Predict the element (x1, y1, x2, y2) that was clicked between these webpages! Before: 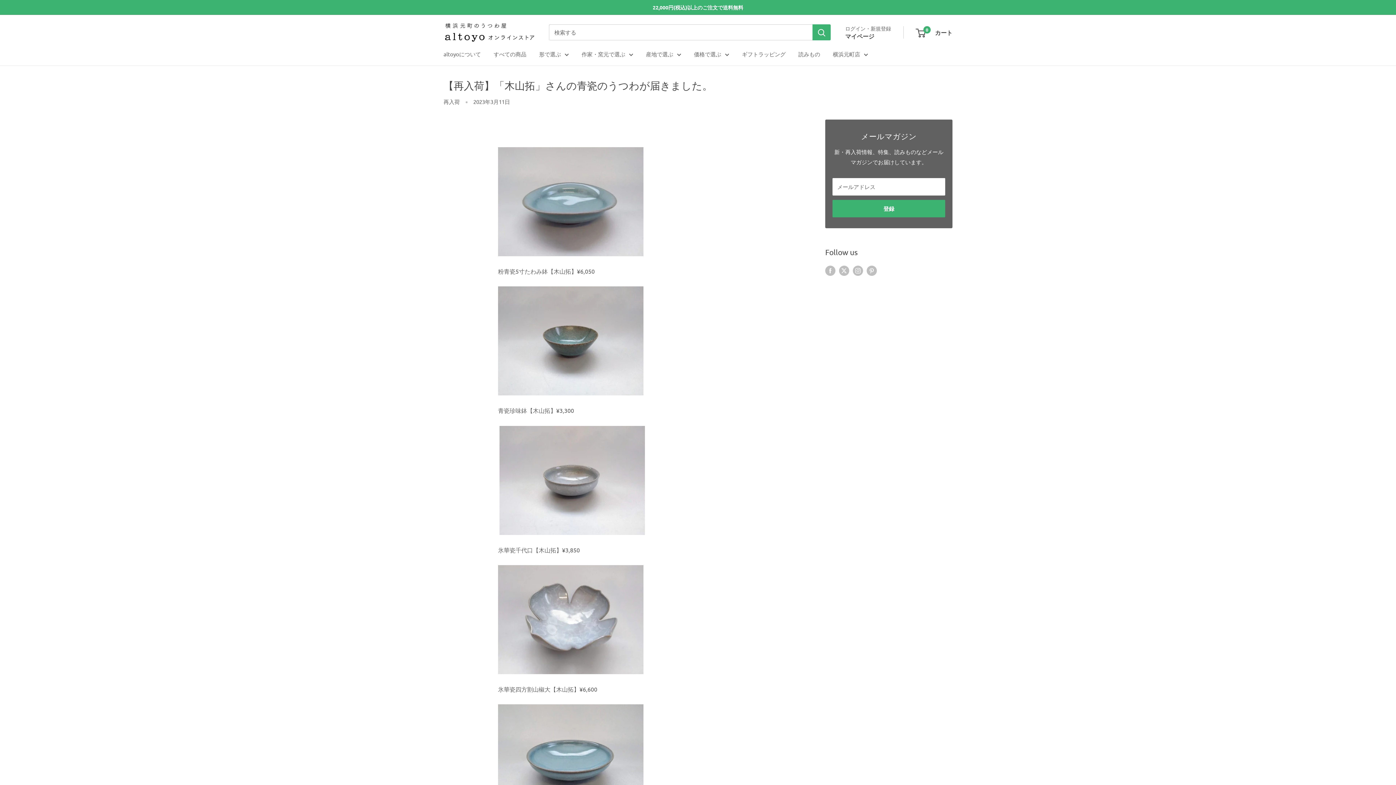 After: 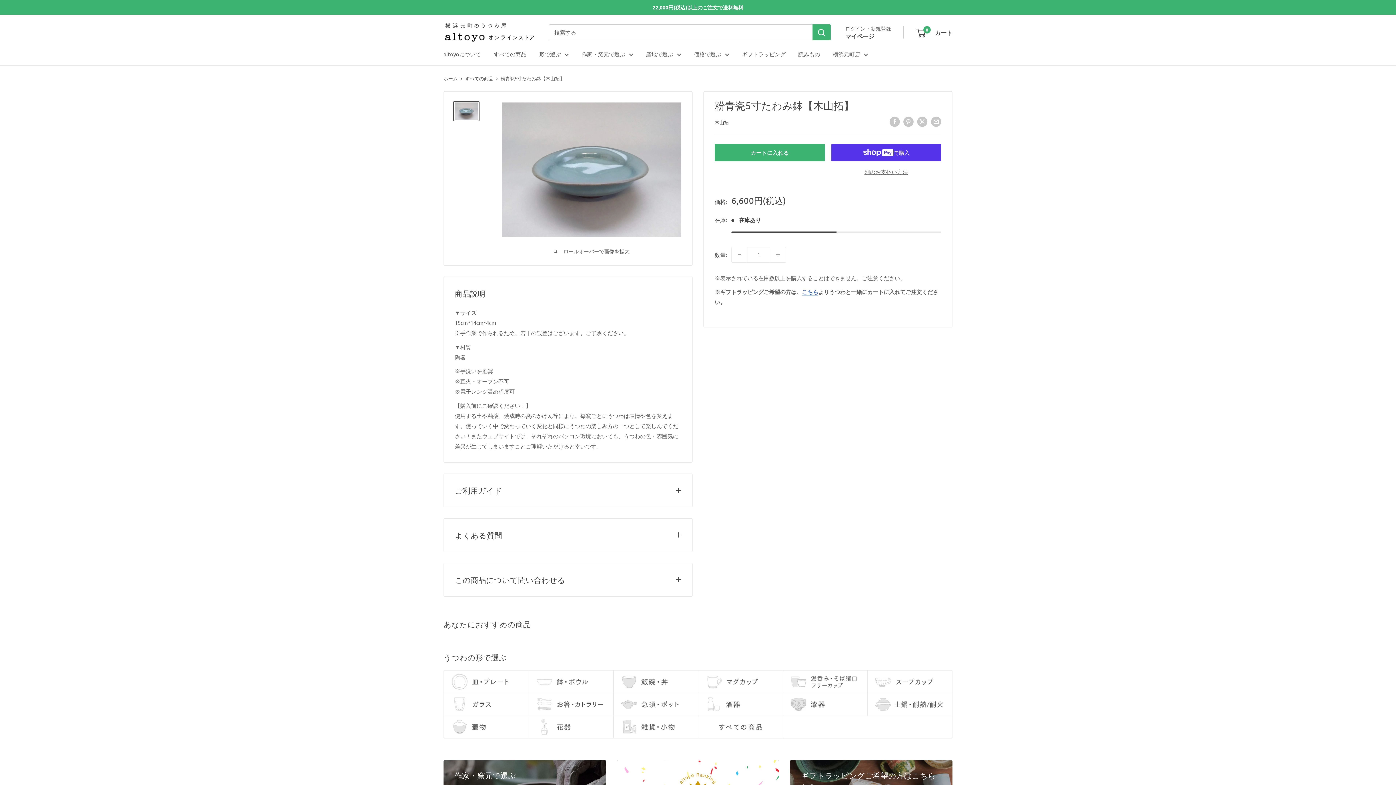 Action: bbox: (498, 142, 643, 150)